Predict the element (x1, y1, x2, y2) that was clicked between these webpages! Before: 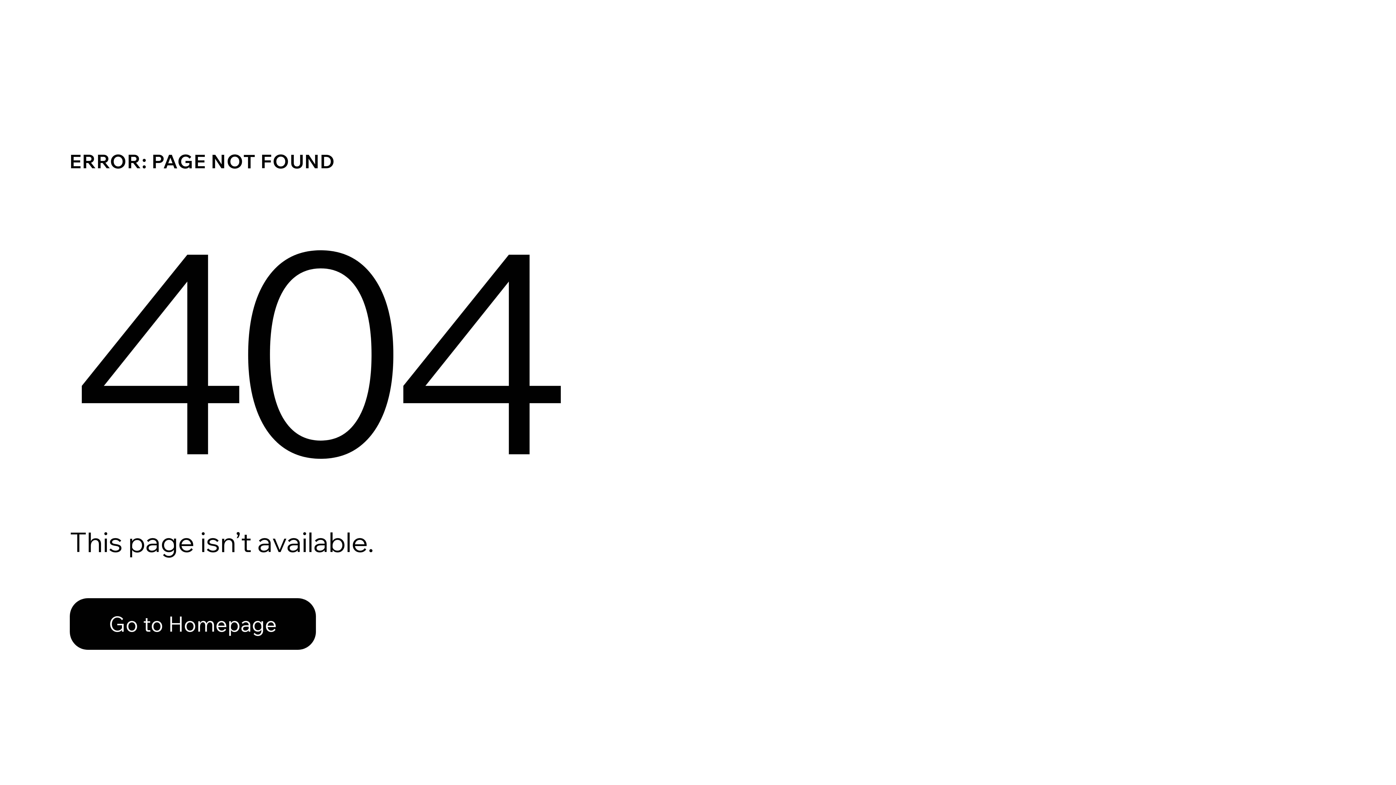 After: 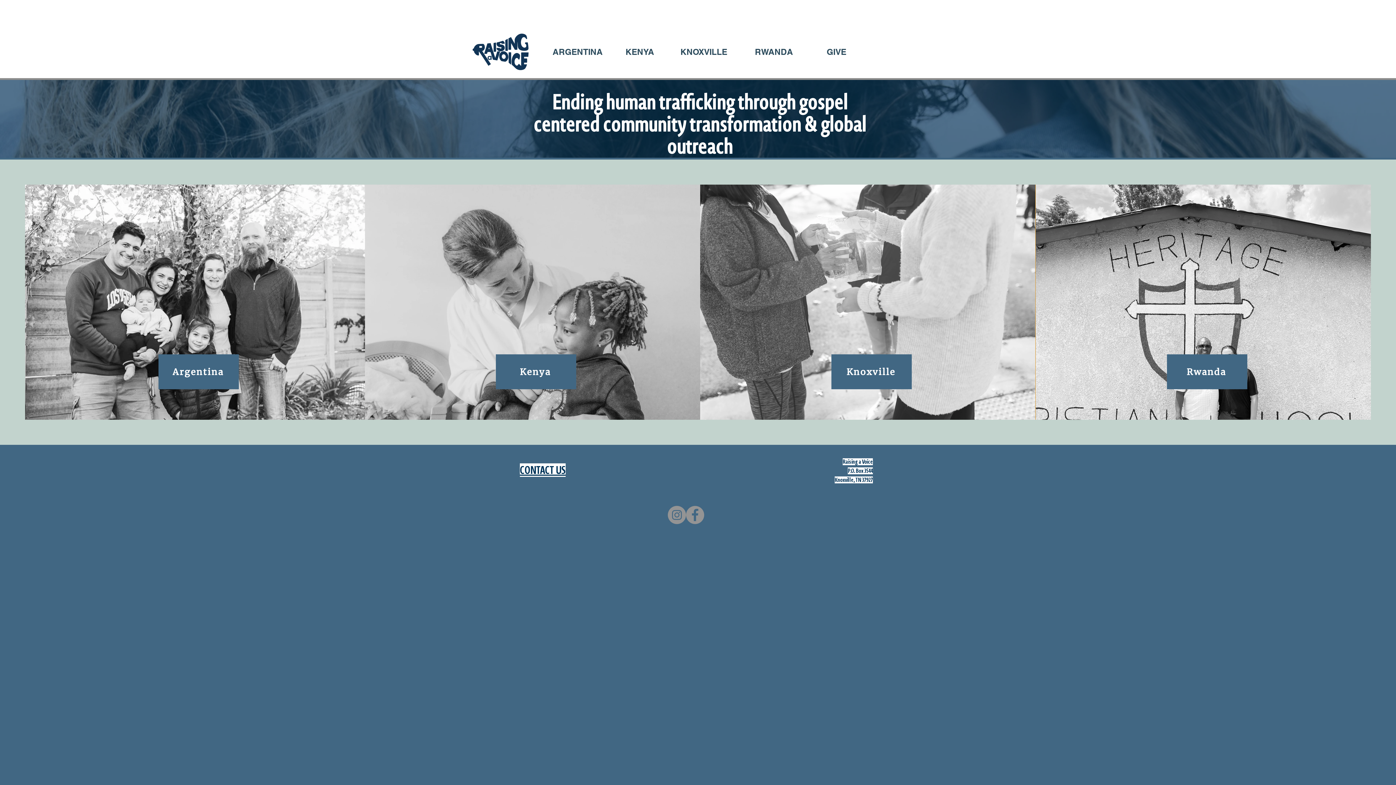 Action: bbox: (69, 582, 768, 659) label: Go to Homepage